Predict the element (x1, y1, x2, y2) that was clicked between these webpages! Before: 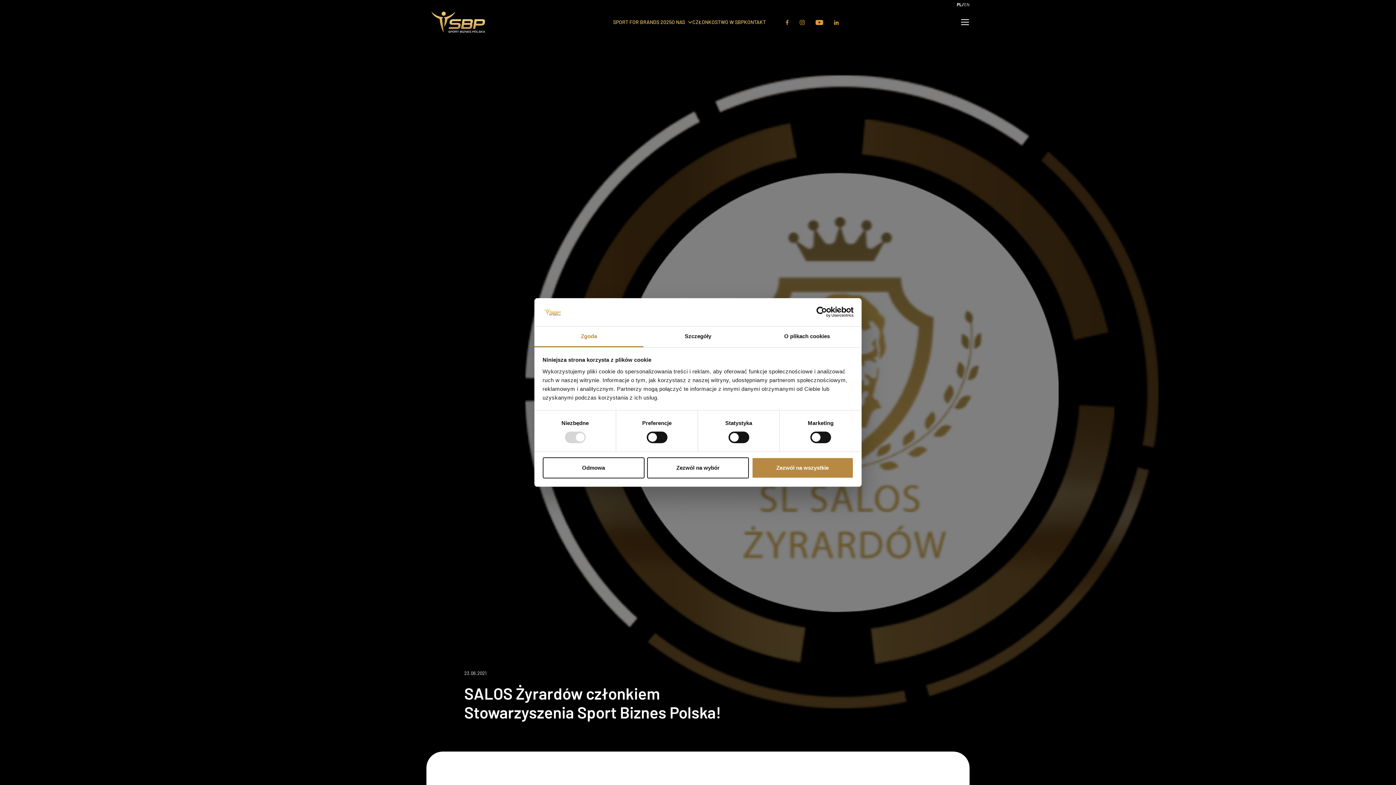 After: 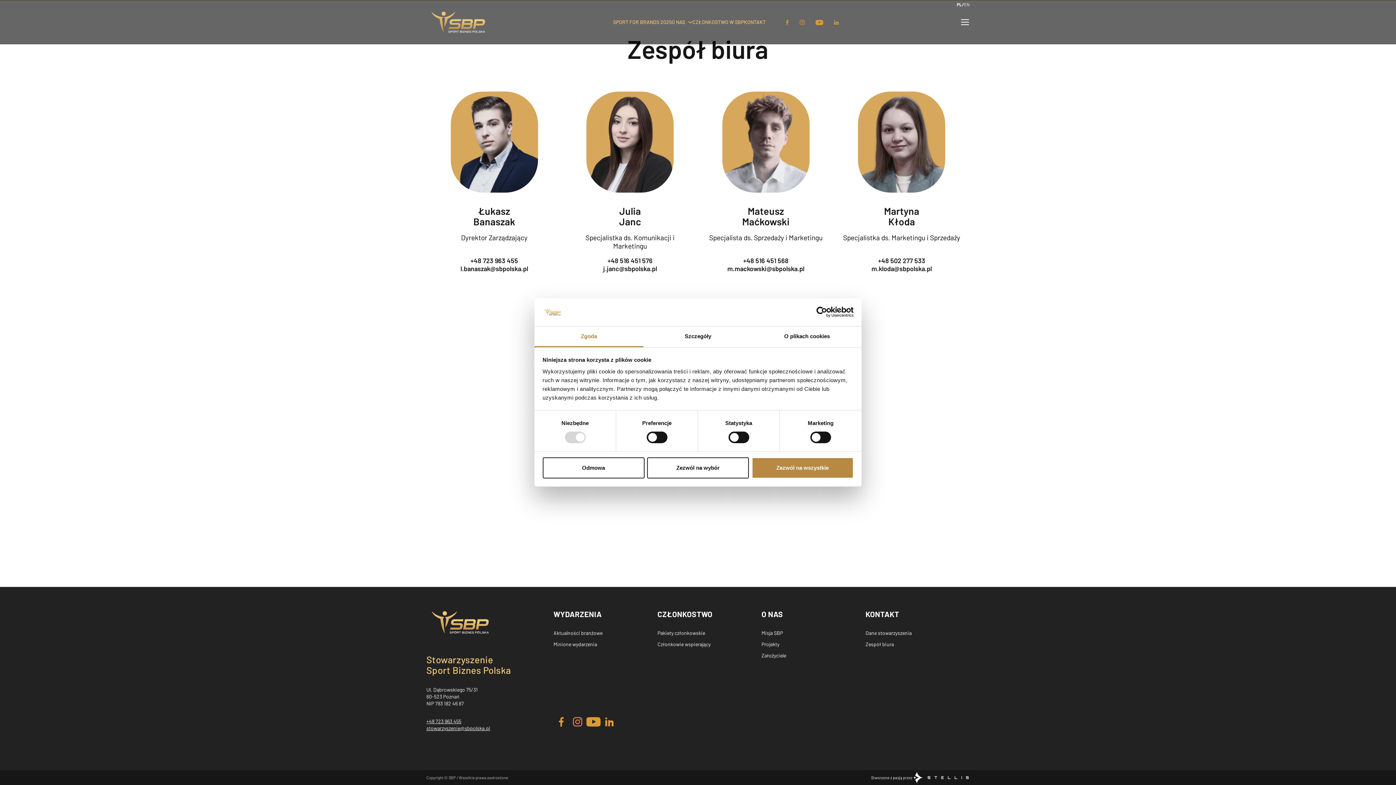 Action: bbox: (744, 0, 766, 44) label: KONTAKT